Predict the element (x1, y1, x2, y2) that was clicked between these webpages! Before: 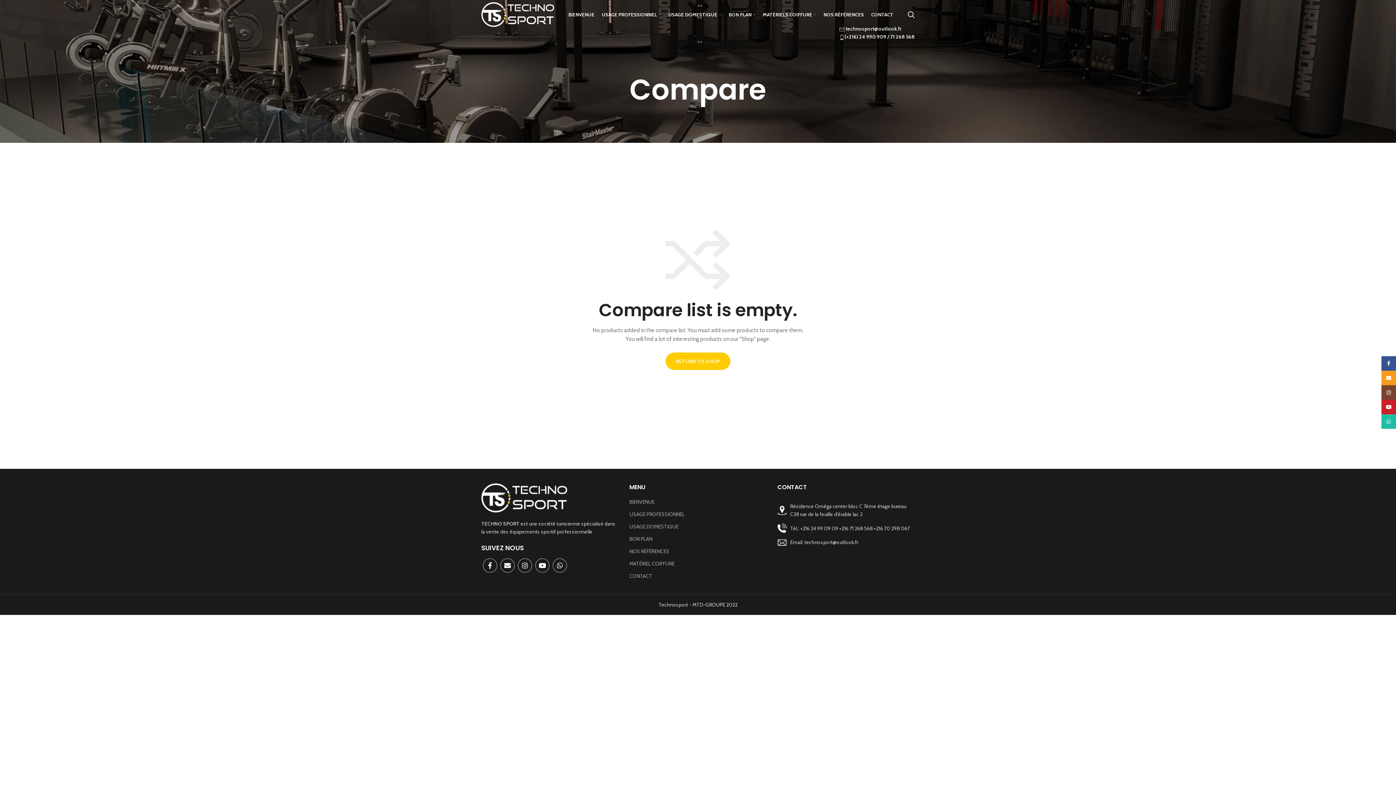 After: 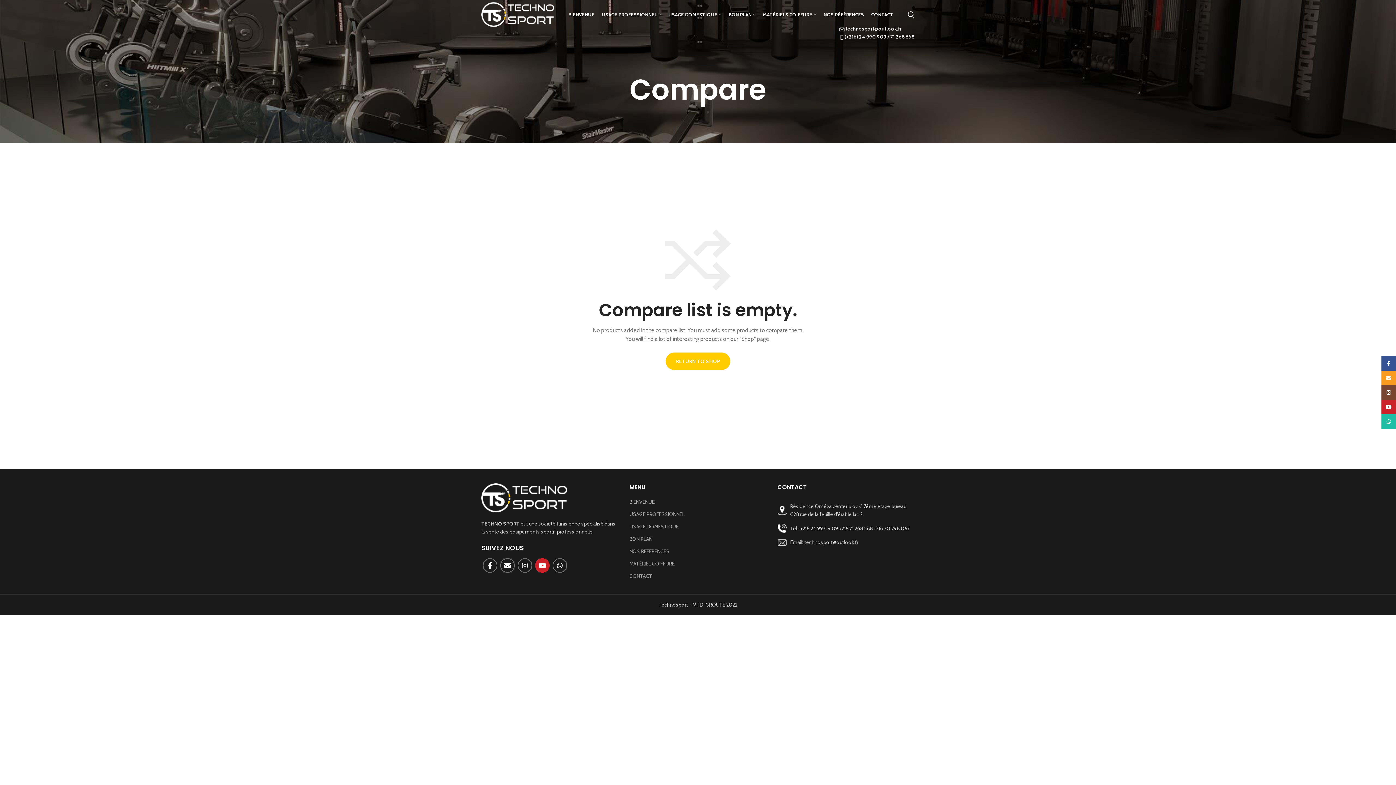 Action: bbox: (535, 558, 549, 573) label: YouTube social link